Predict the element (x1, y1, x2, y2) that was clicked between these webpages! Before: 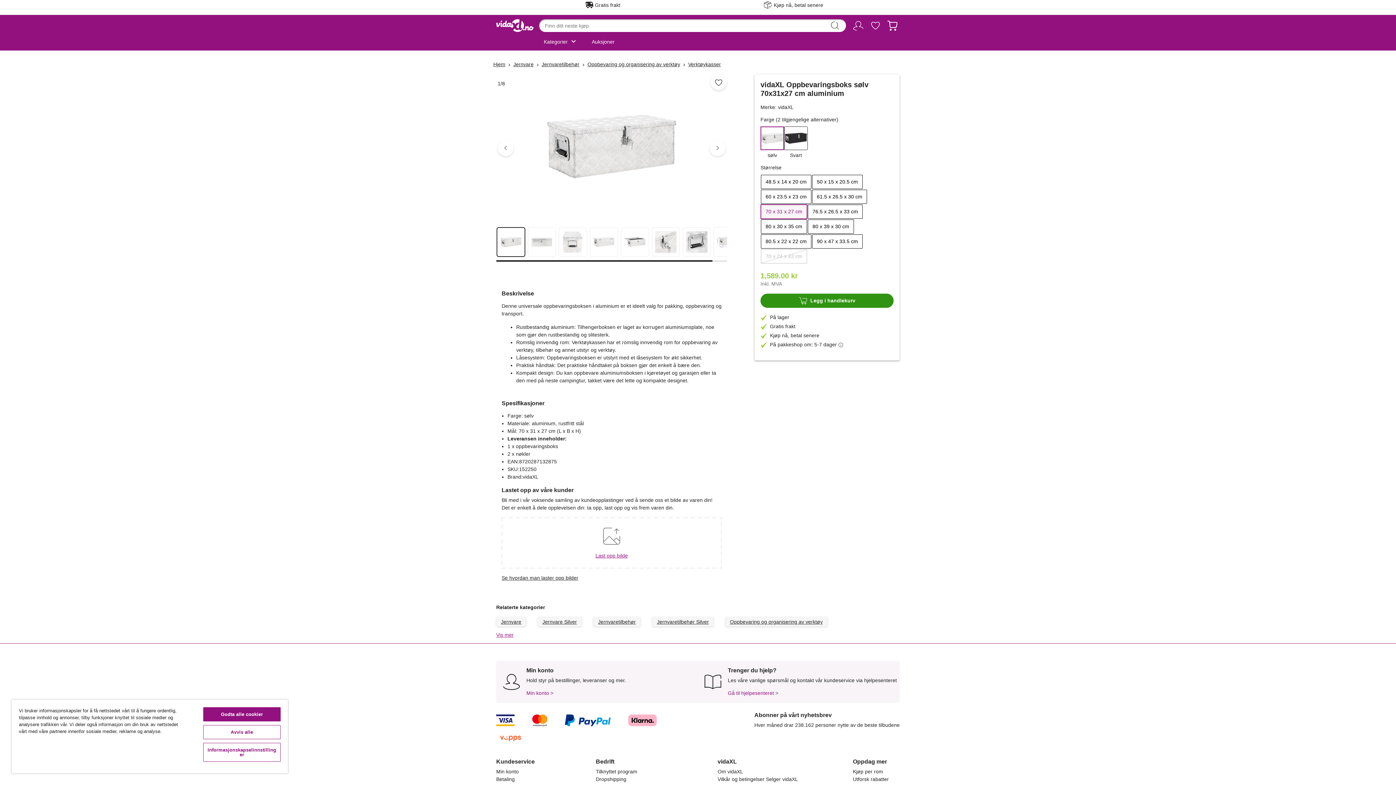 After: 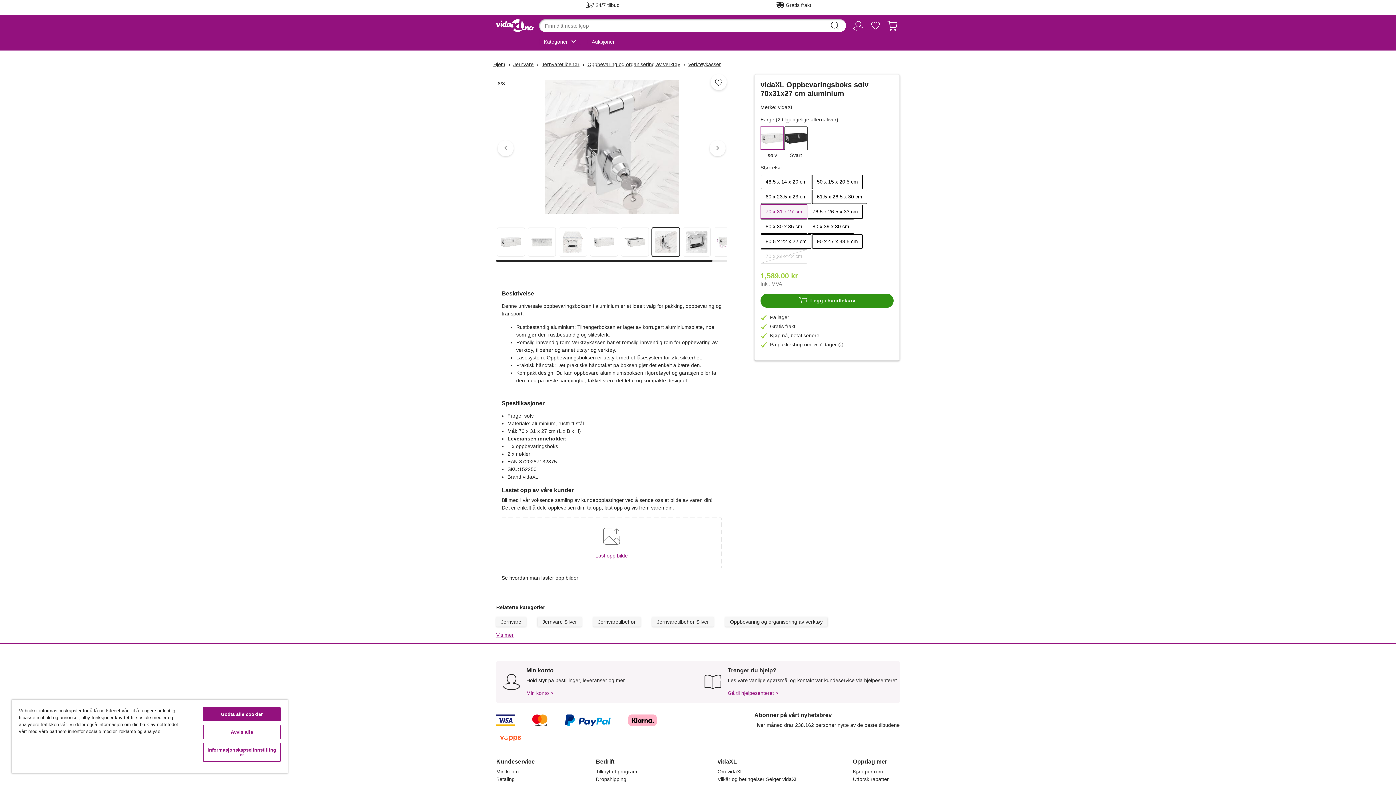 Action: bbox: (651, 227, 680, 256)